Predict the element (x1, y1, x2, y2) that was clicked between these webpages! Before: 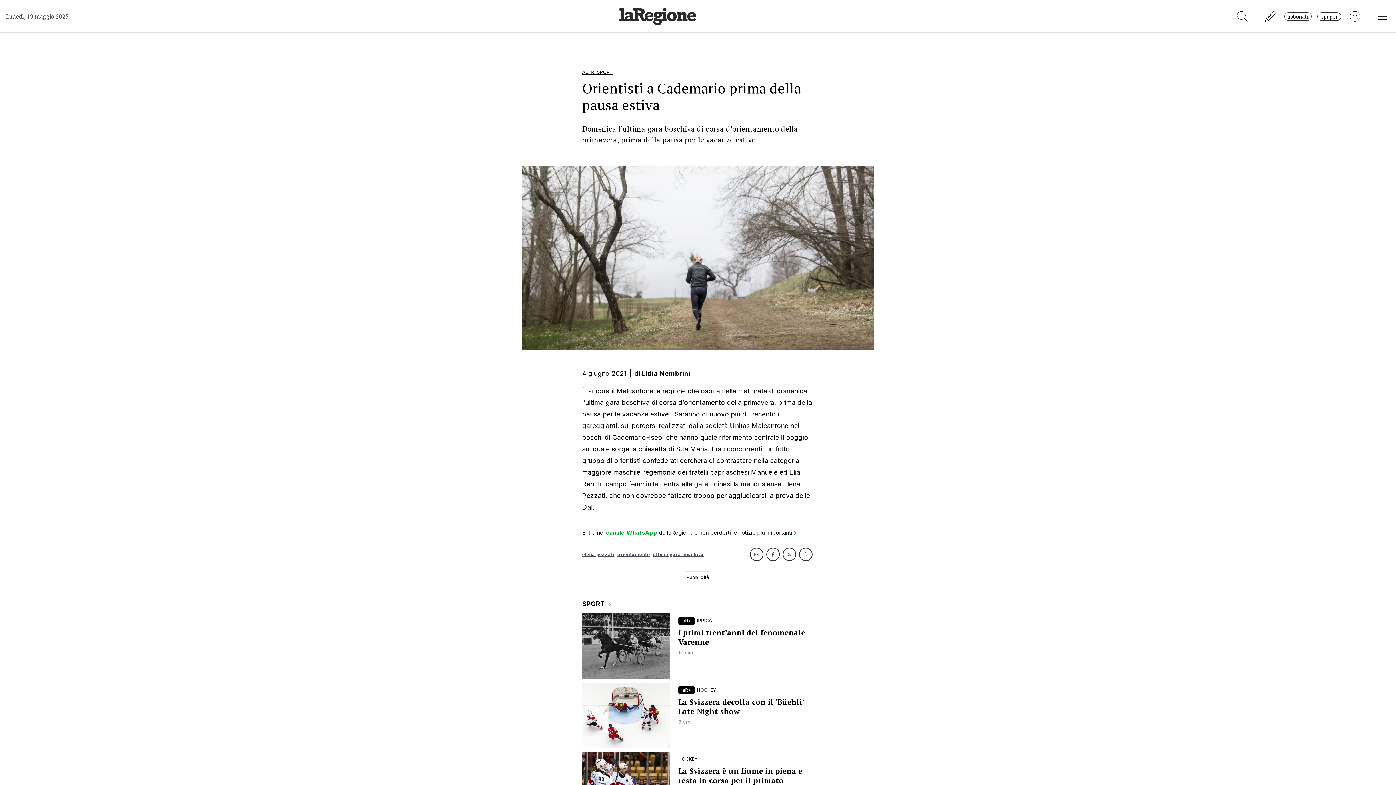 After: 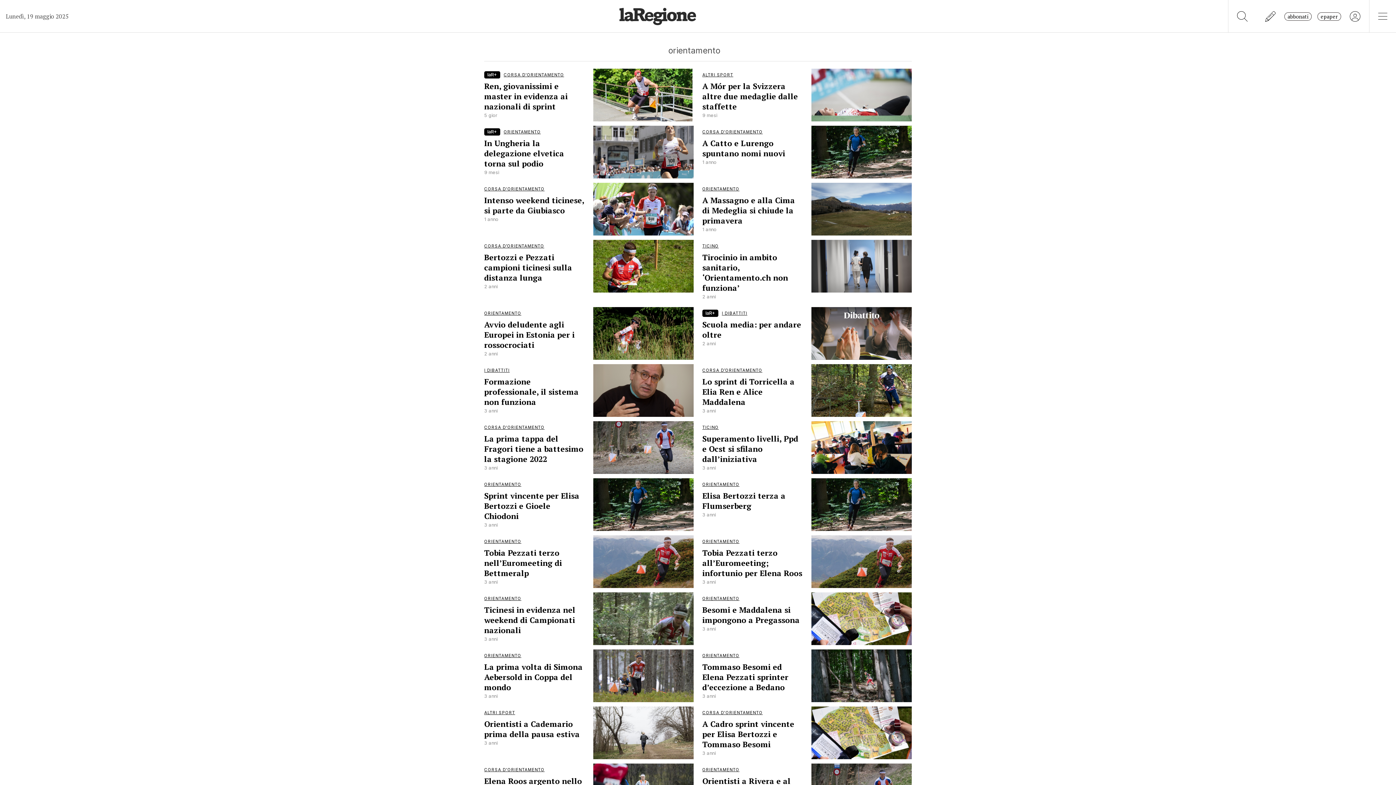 Action: label: orientamento bbox: (617, 548, 650, 560)